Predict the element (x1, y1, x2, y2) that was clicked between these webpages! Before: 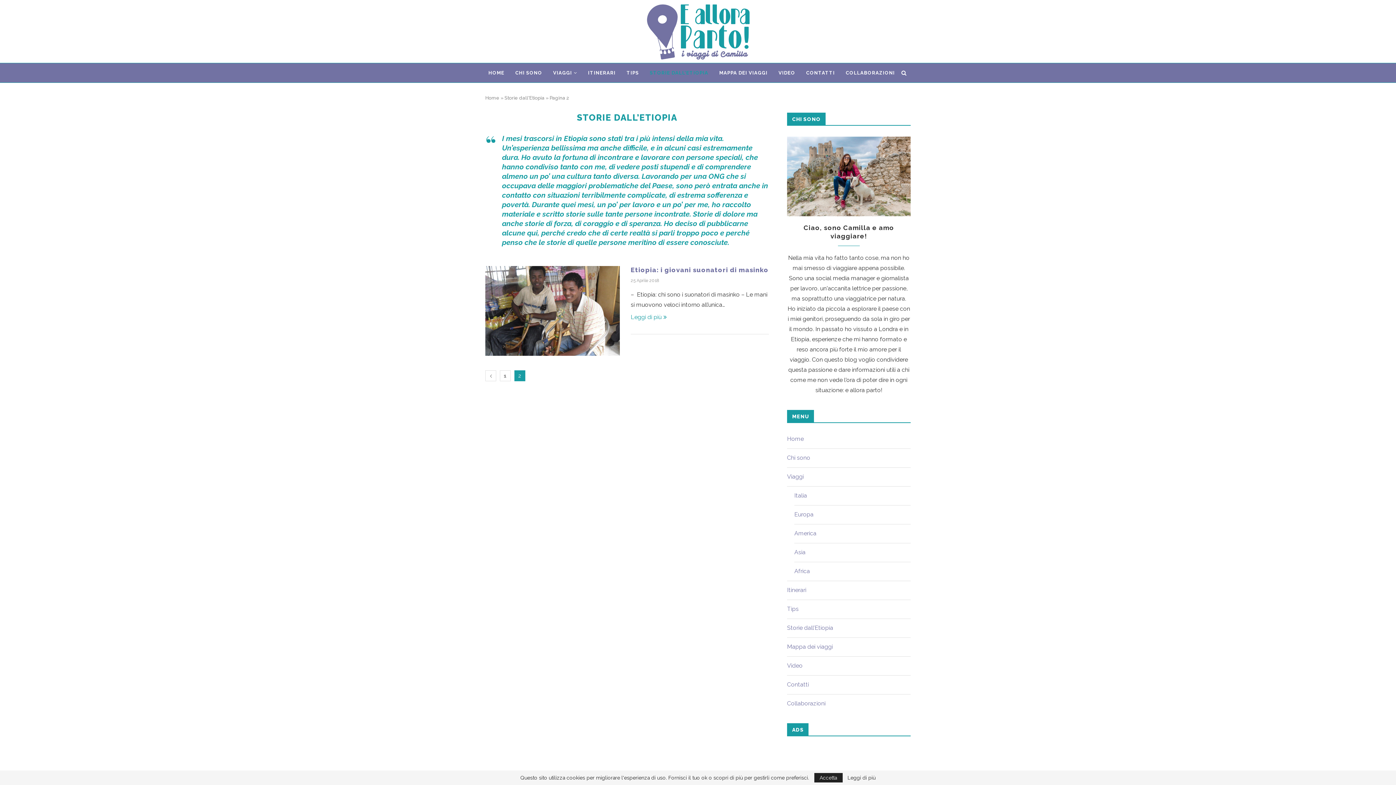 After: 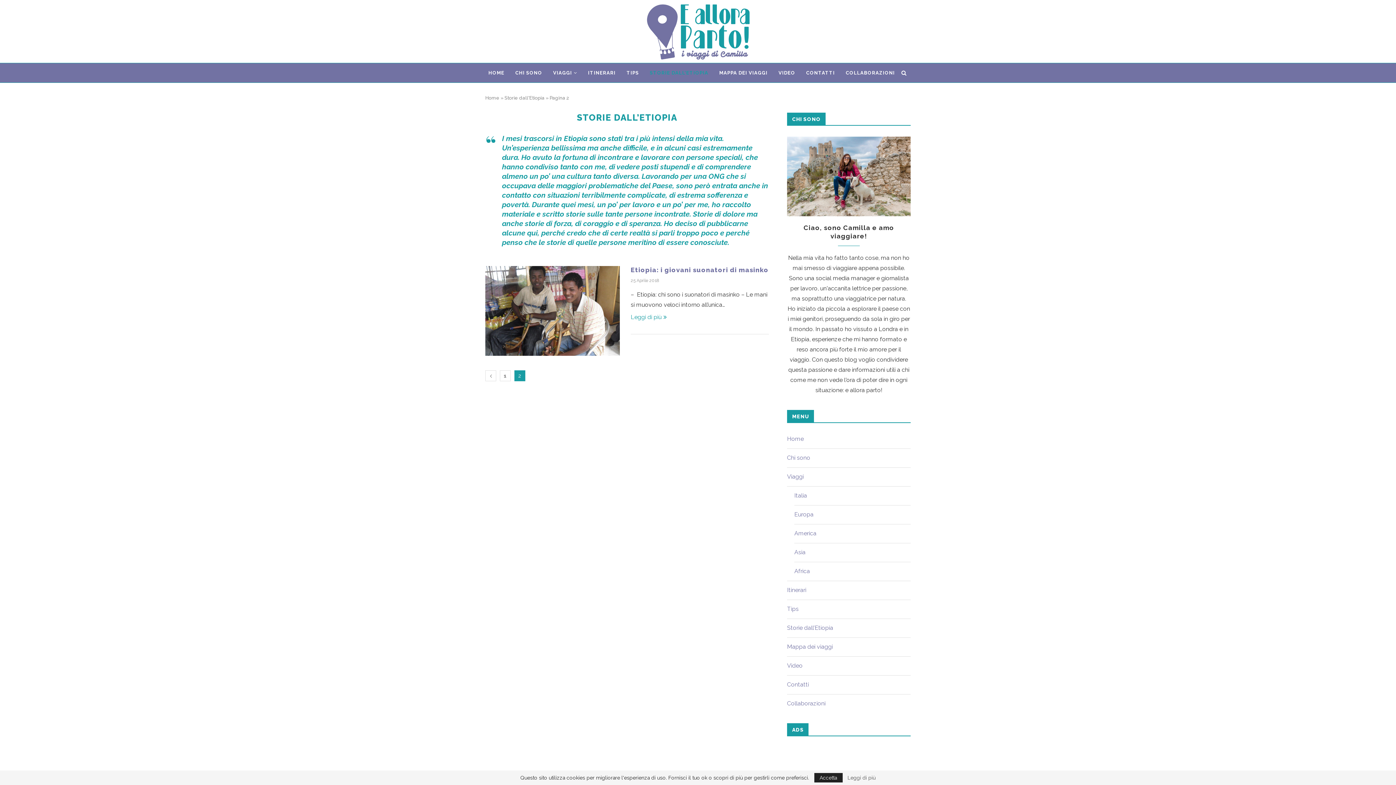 Action: bbox: (847, 775, 875, 780) label: Leggi di più